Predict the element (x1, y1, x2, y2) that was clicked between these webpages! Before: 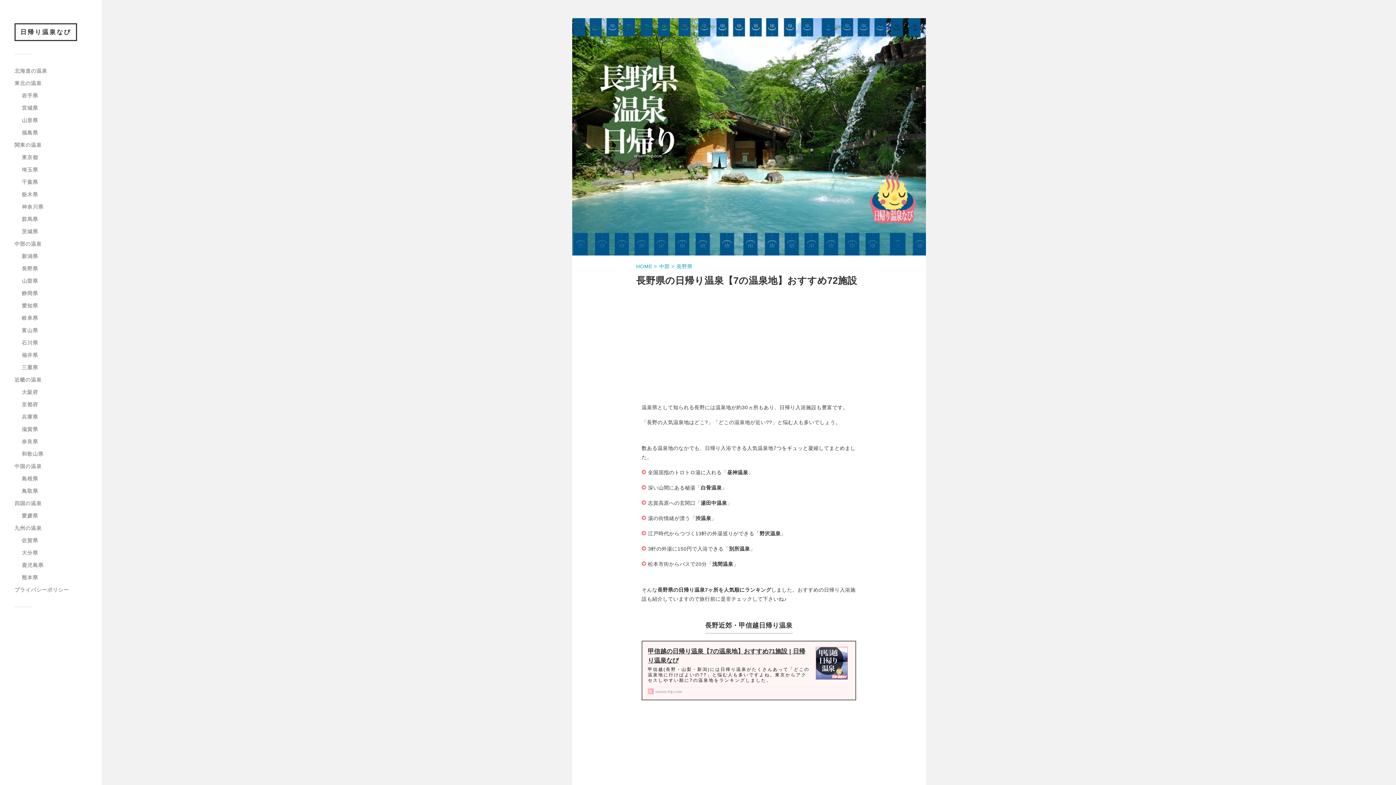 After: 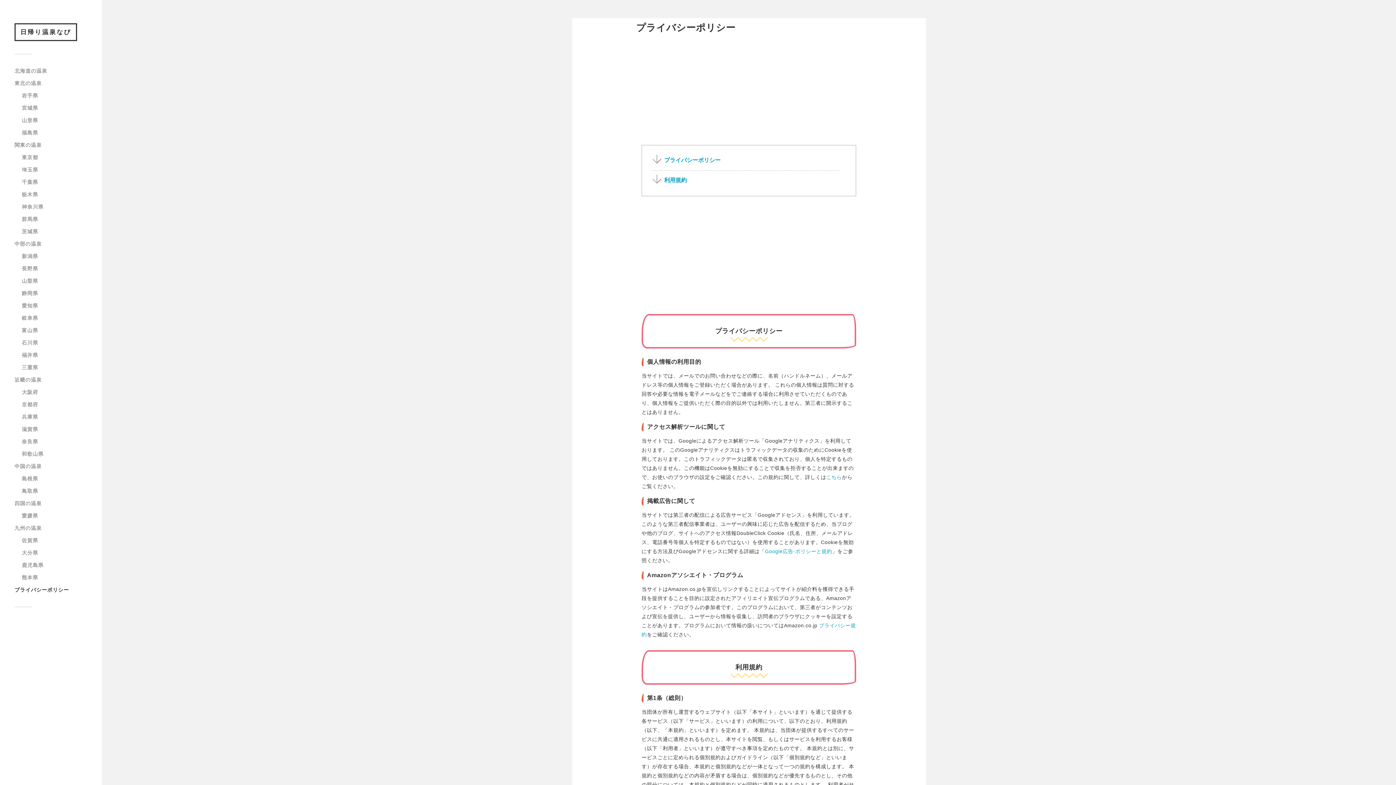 Action: label: プライバシーポリシー bbox: (14, 587, 69, 593)